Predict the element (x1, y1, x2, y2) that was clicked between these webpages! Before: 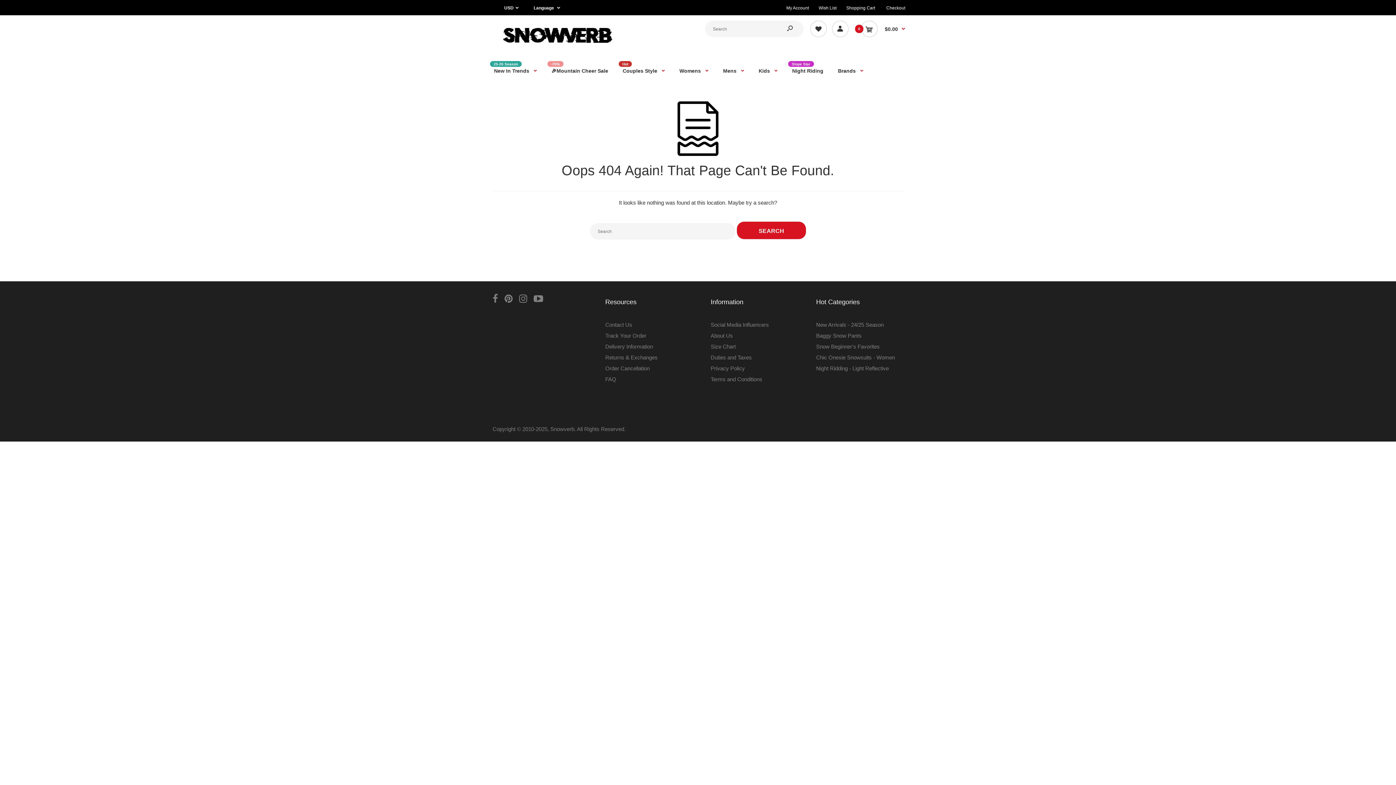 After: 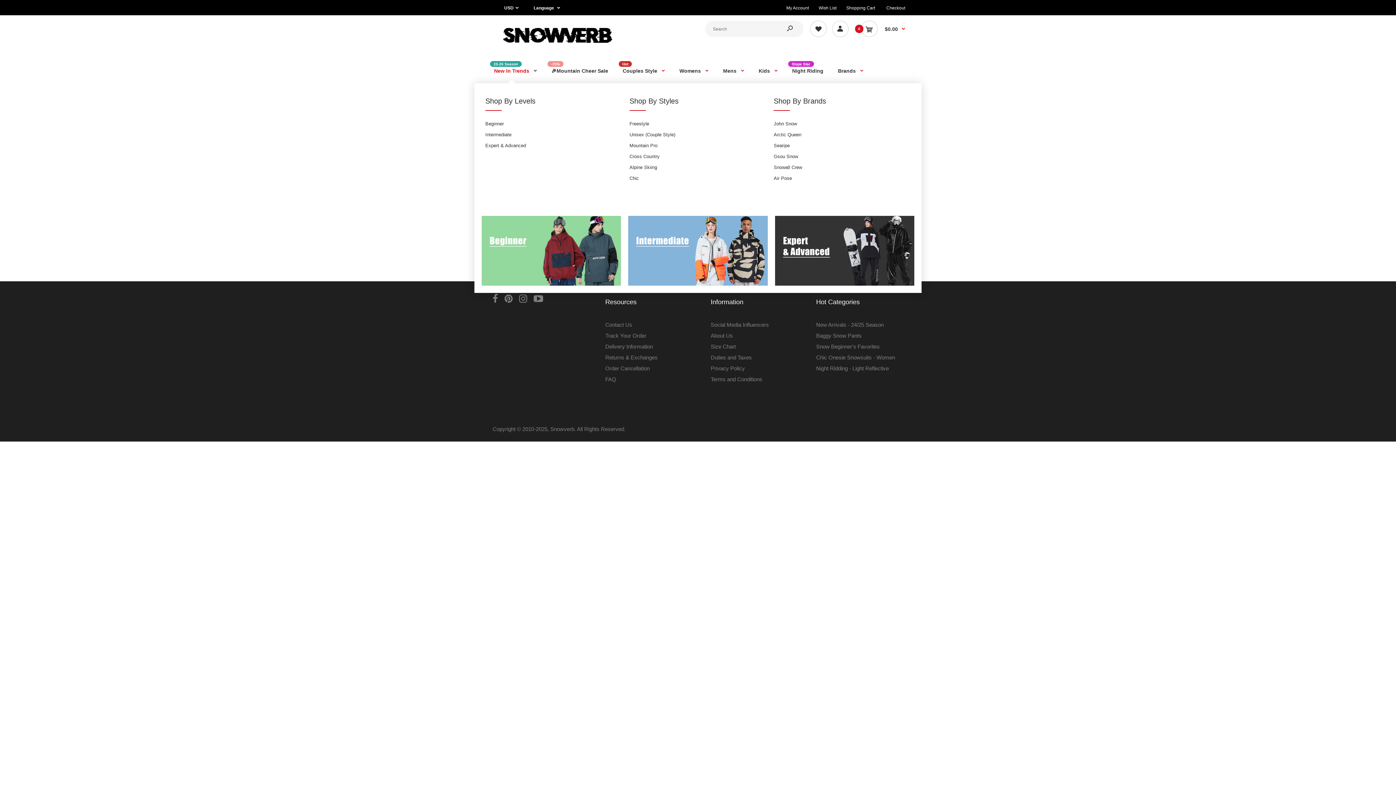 Action: label: New In Trends
25-26 Season bbox: (493, 57, 537, 83)